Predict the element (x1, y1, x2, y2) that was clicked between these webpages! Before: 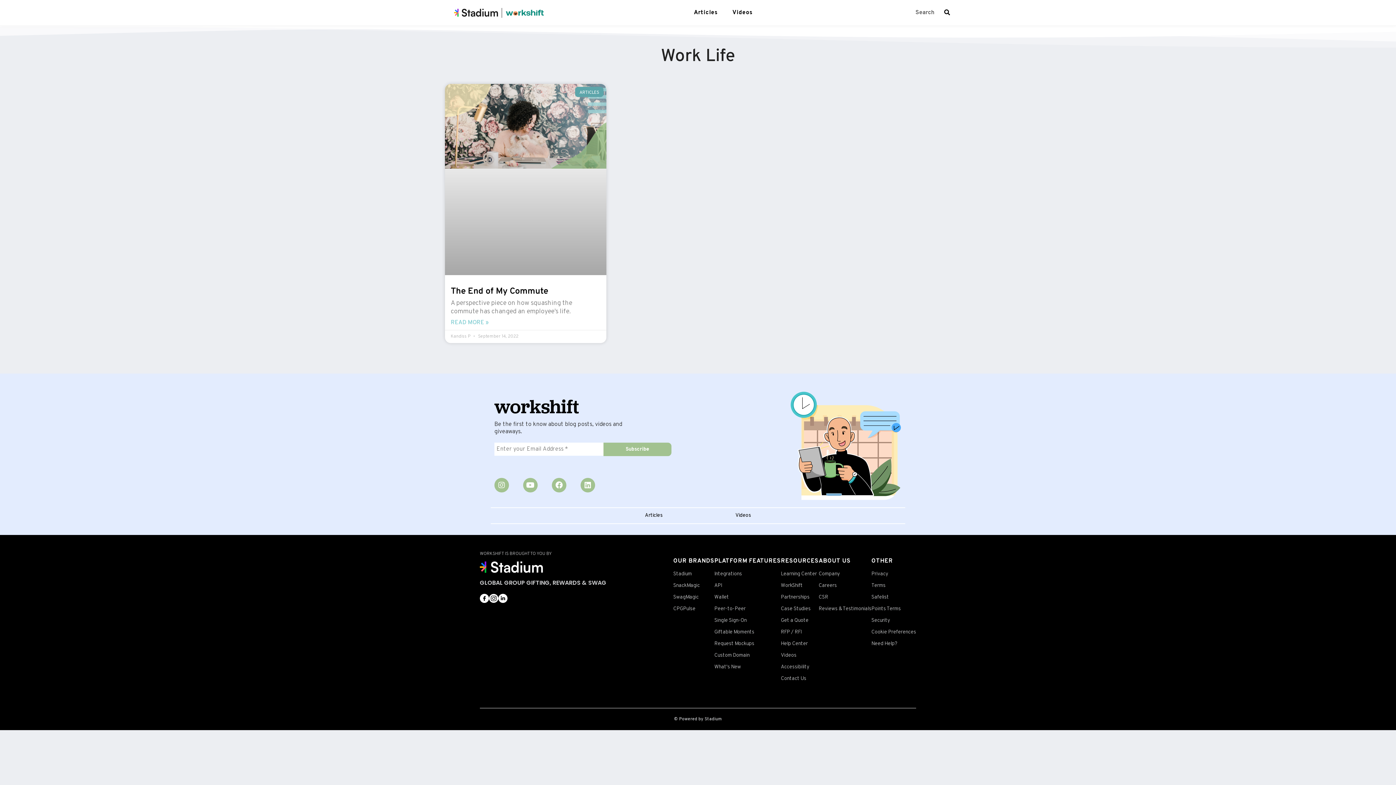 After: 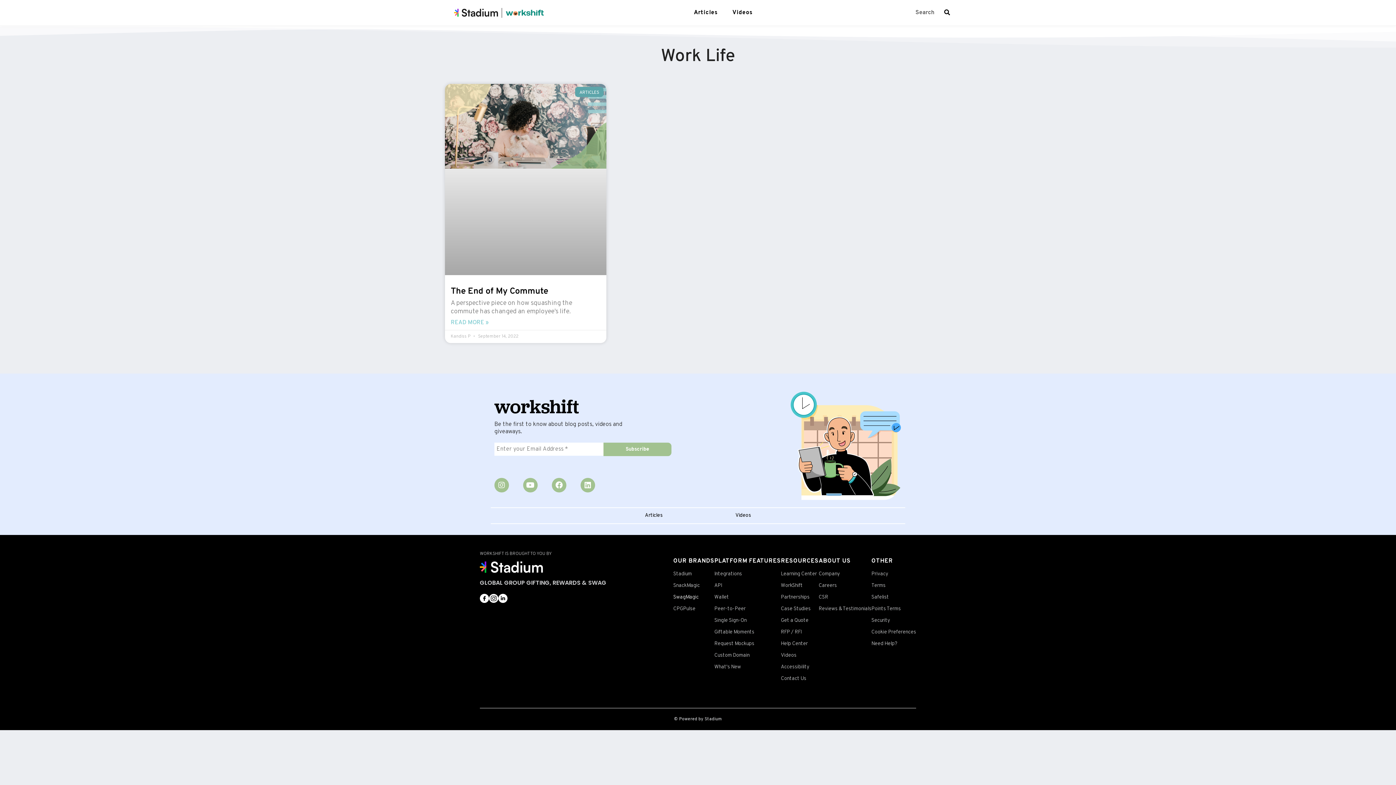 Action: bbox: (673, 594, 698, 600) label: SwagMagic